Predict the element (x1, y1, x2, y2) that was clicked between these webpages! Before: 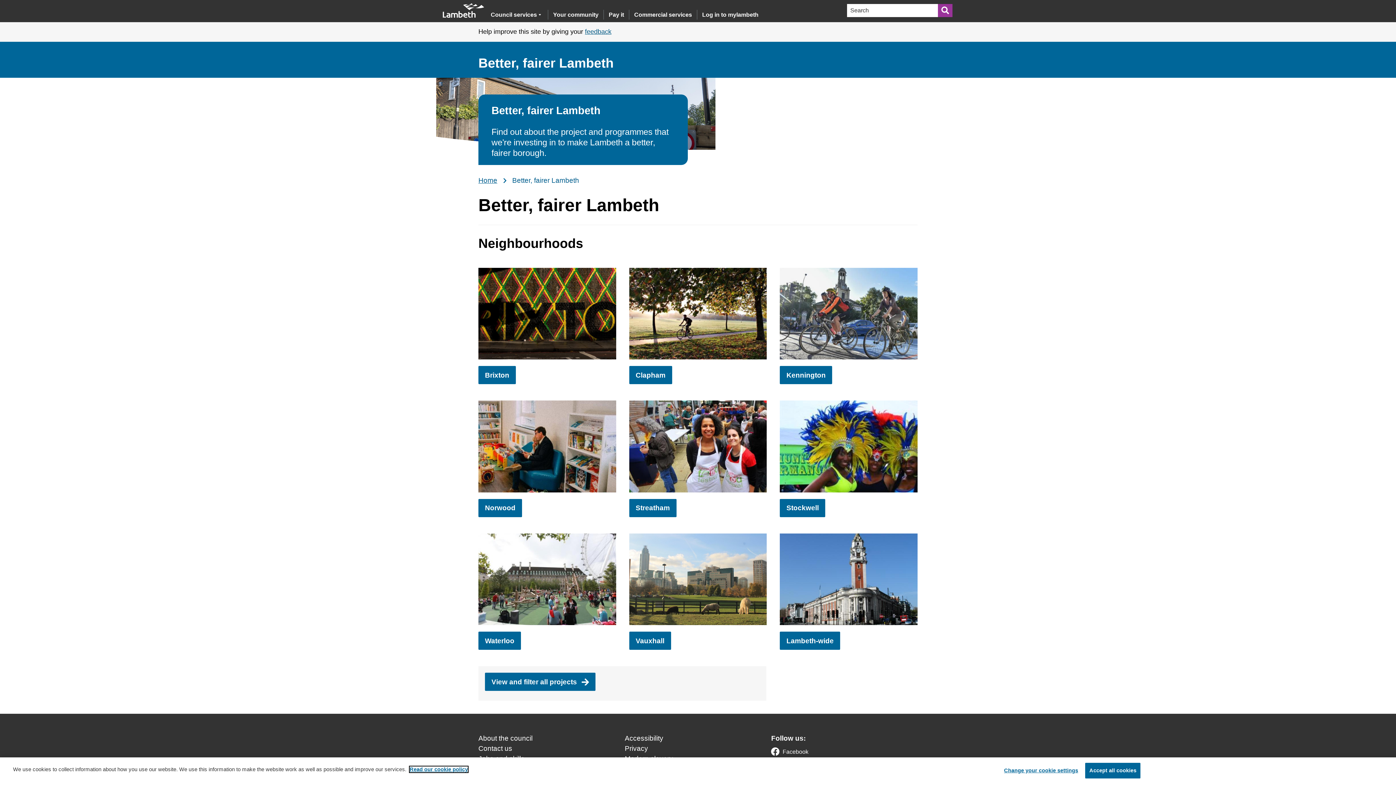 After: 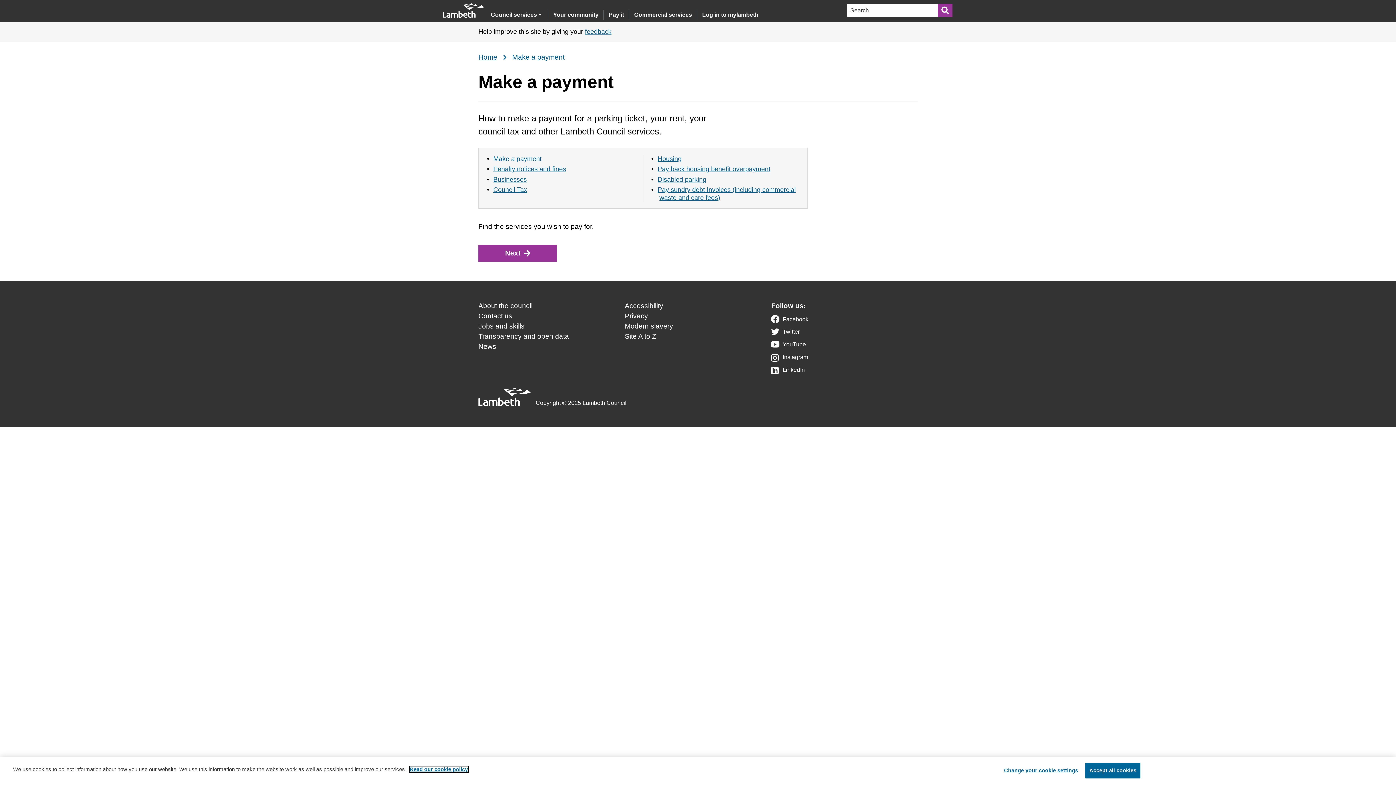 Action: bbox: (608, 7, 624, 22) label: Pay it